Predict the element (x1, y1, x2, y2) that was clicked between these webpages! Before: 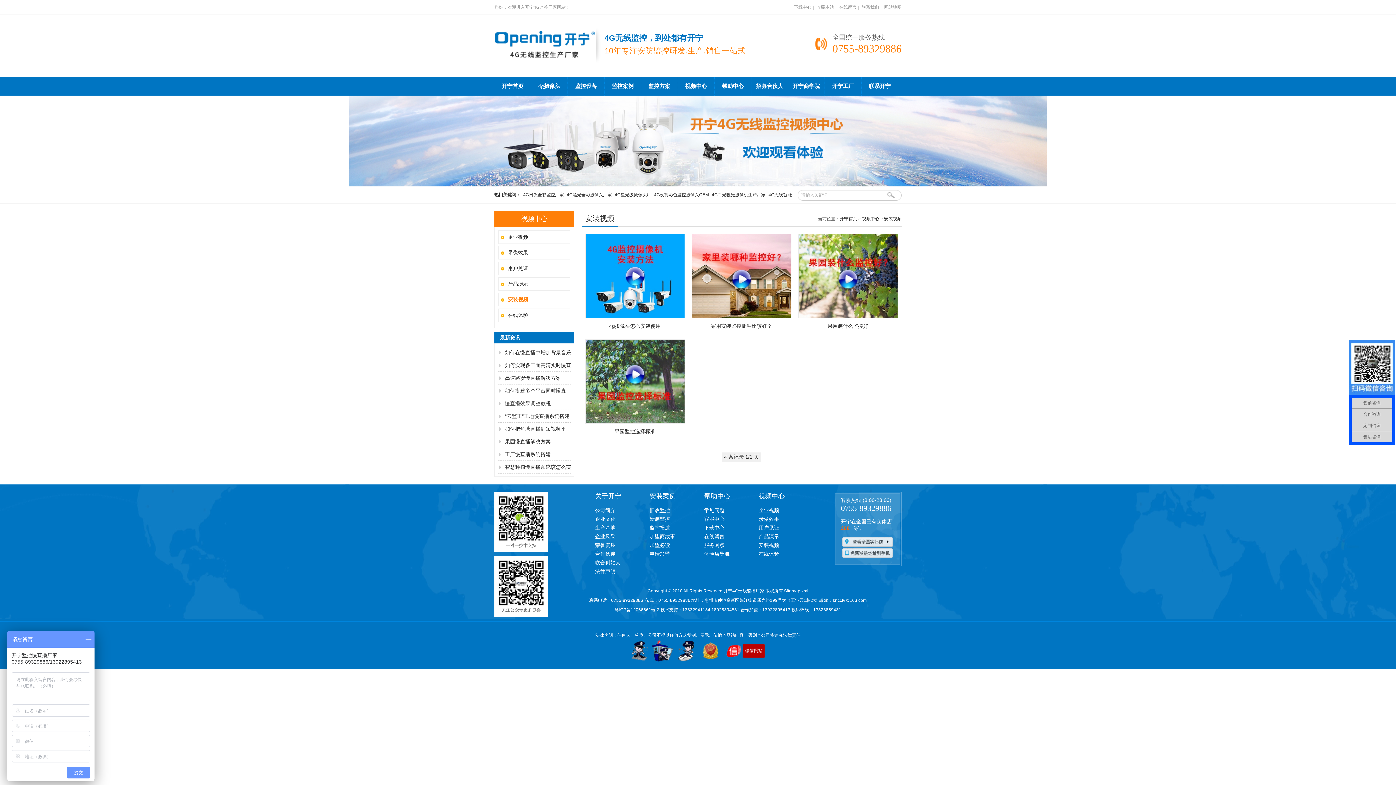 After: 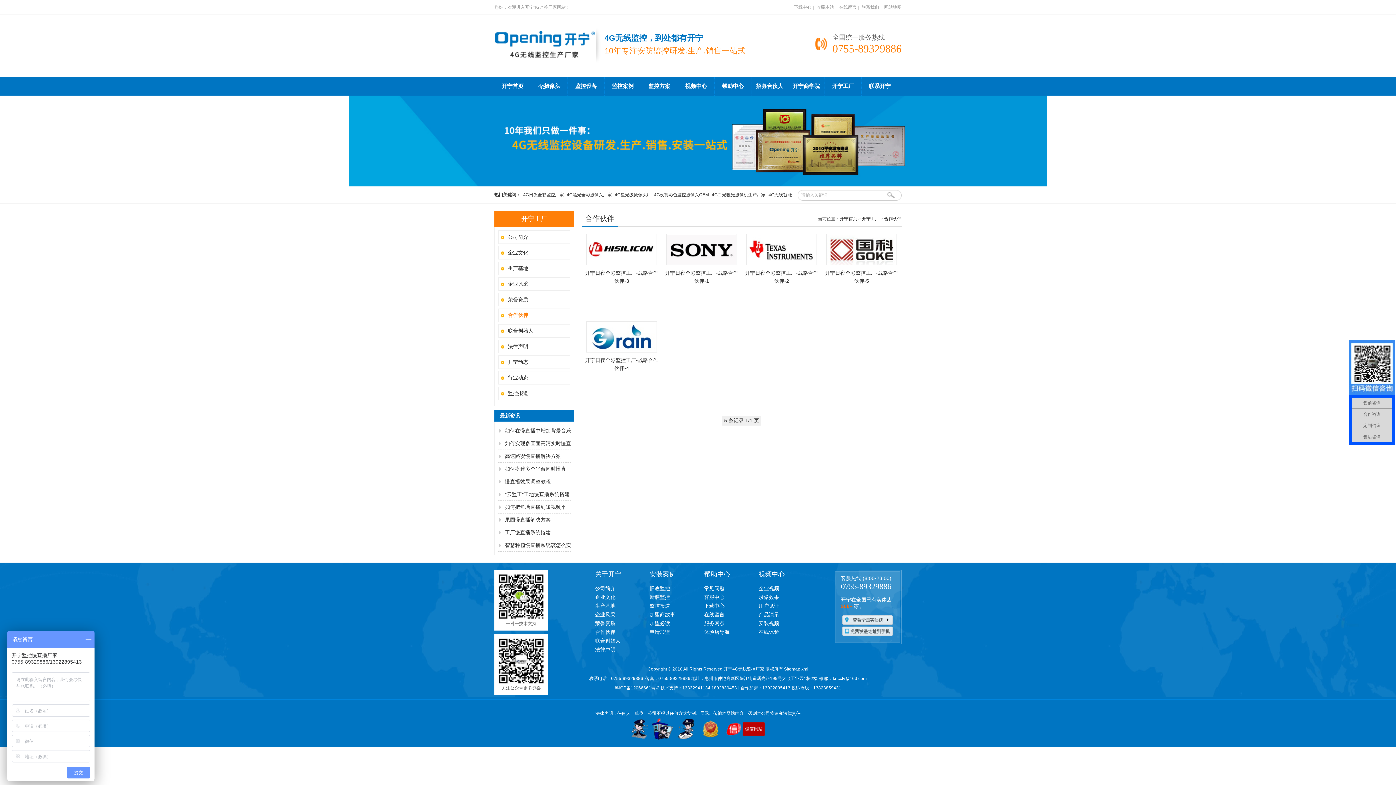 Action: bbox: (595, 551, 615, 557) label: 合作伙伴